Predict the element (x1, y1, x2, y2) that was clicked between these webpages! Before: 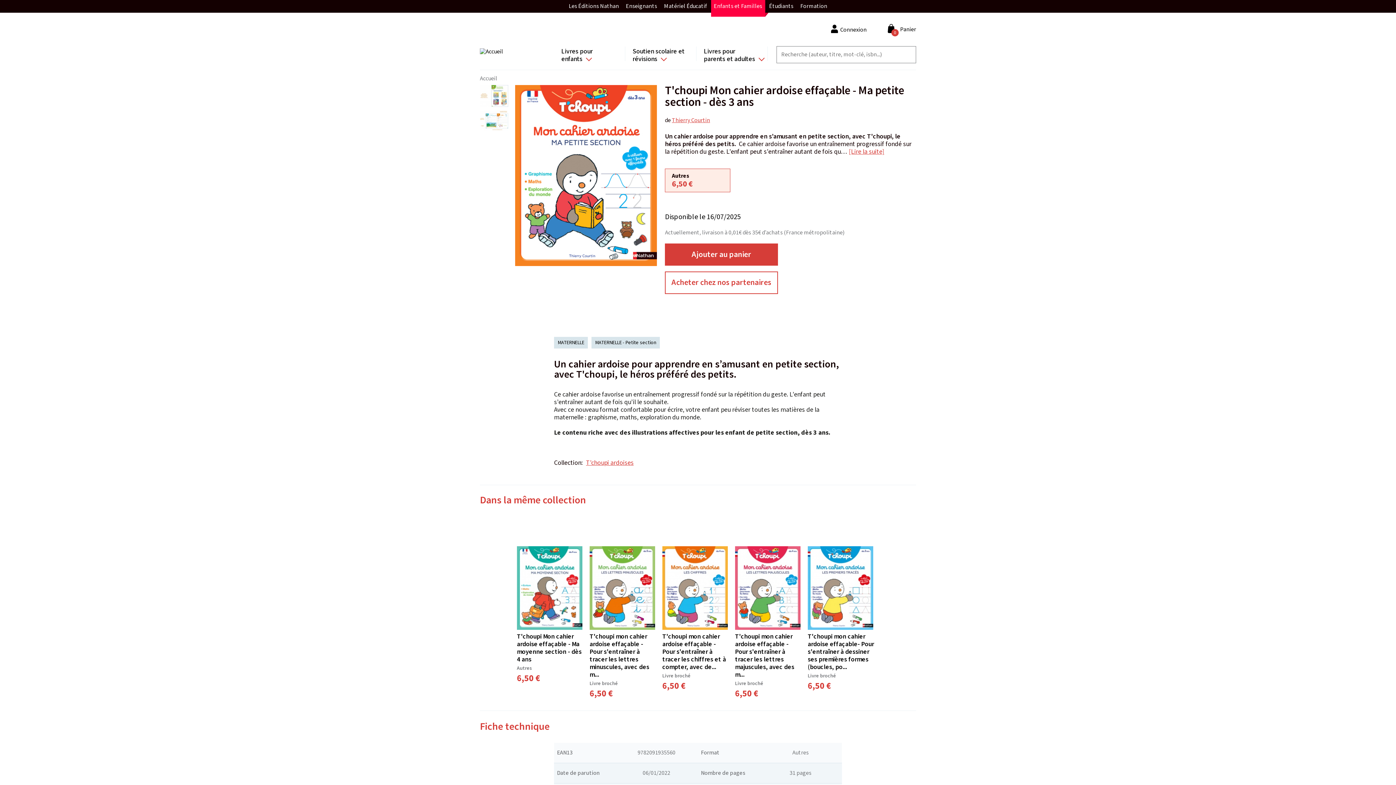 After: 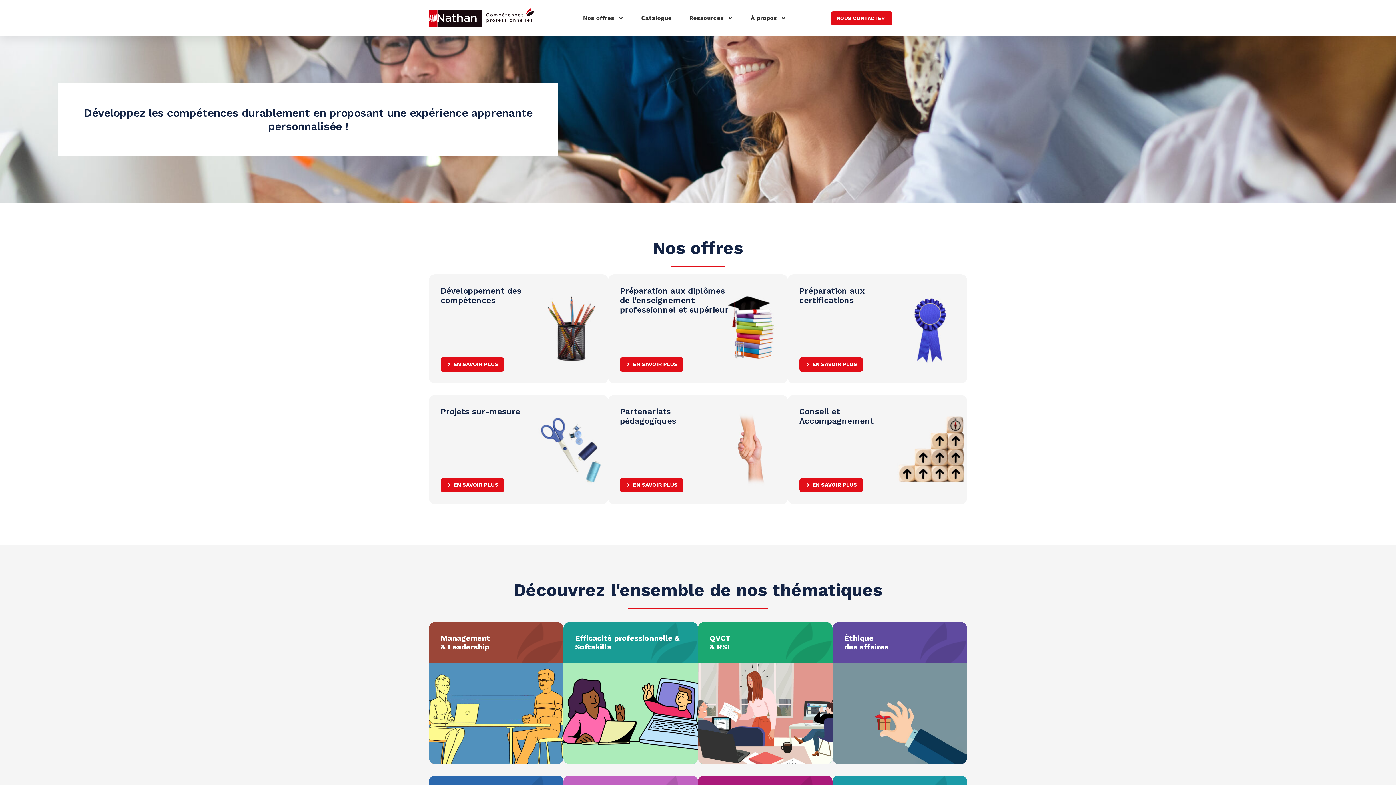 Action: bbox: (800, 2, 827, 10) label: Formation